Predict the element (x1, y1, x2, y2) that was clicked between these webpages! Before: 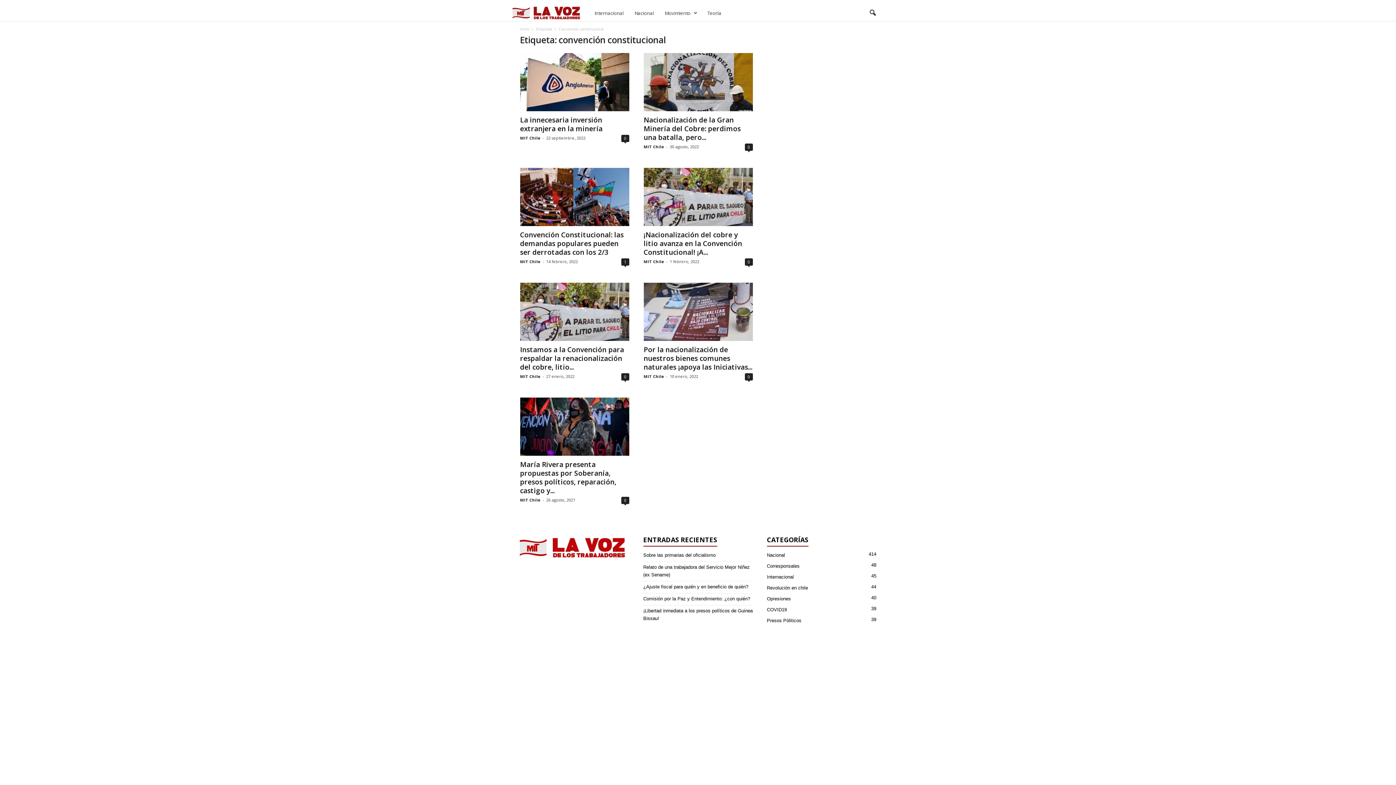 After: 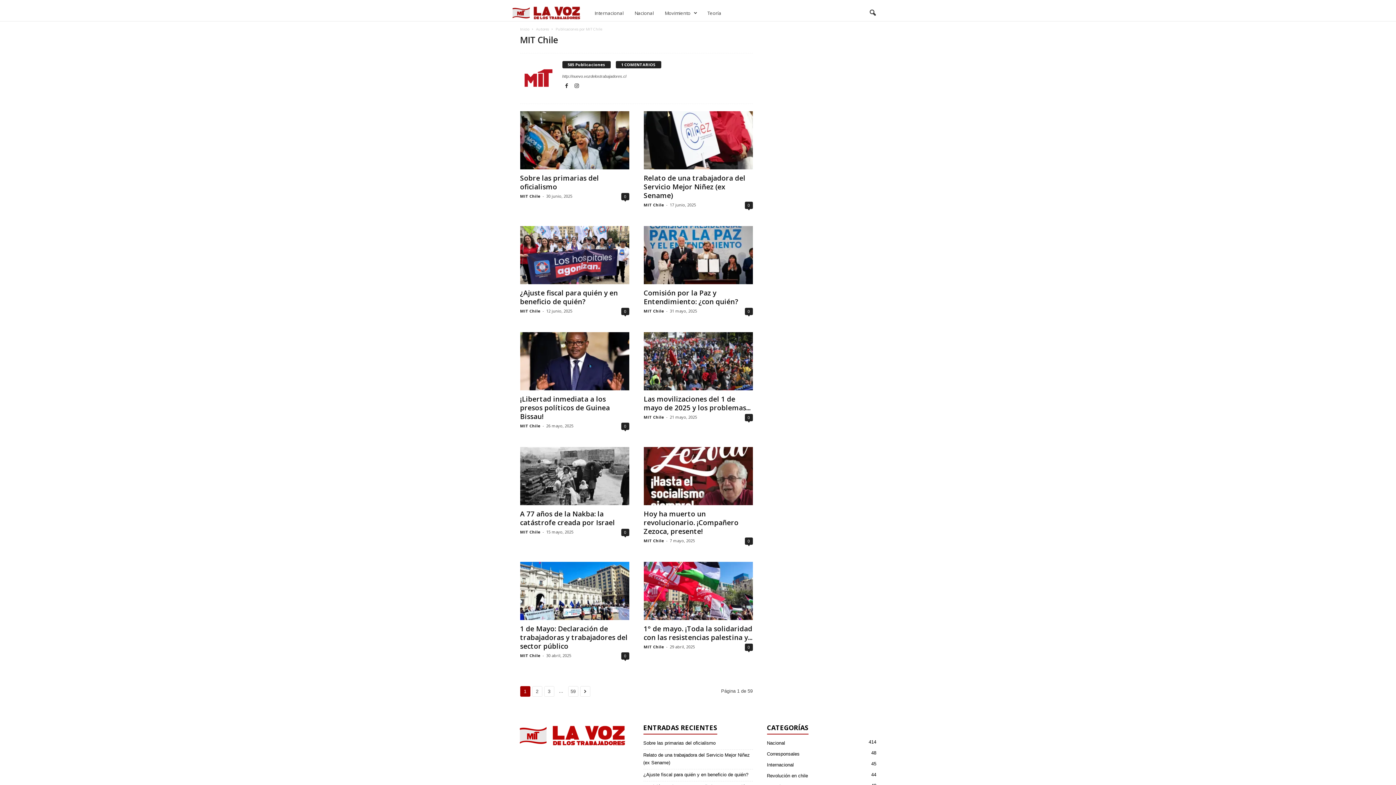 Action: bbox: (520, 258, 540, 264) label: MIT Chile